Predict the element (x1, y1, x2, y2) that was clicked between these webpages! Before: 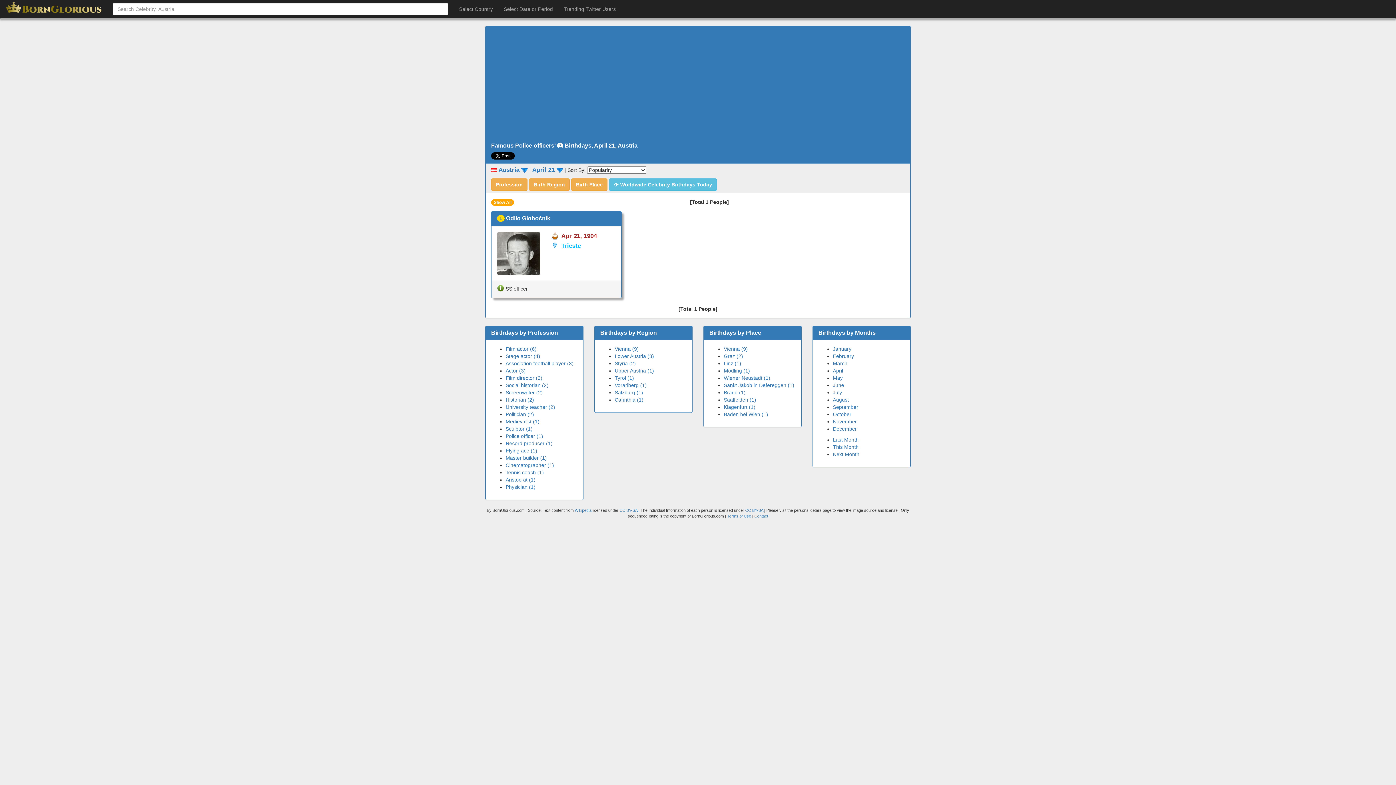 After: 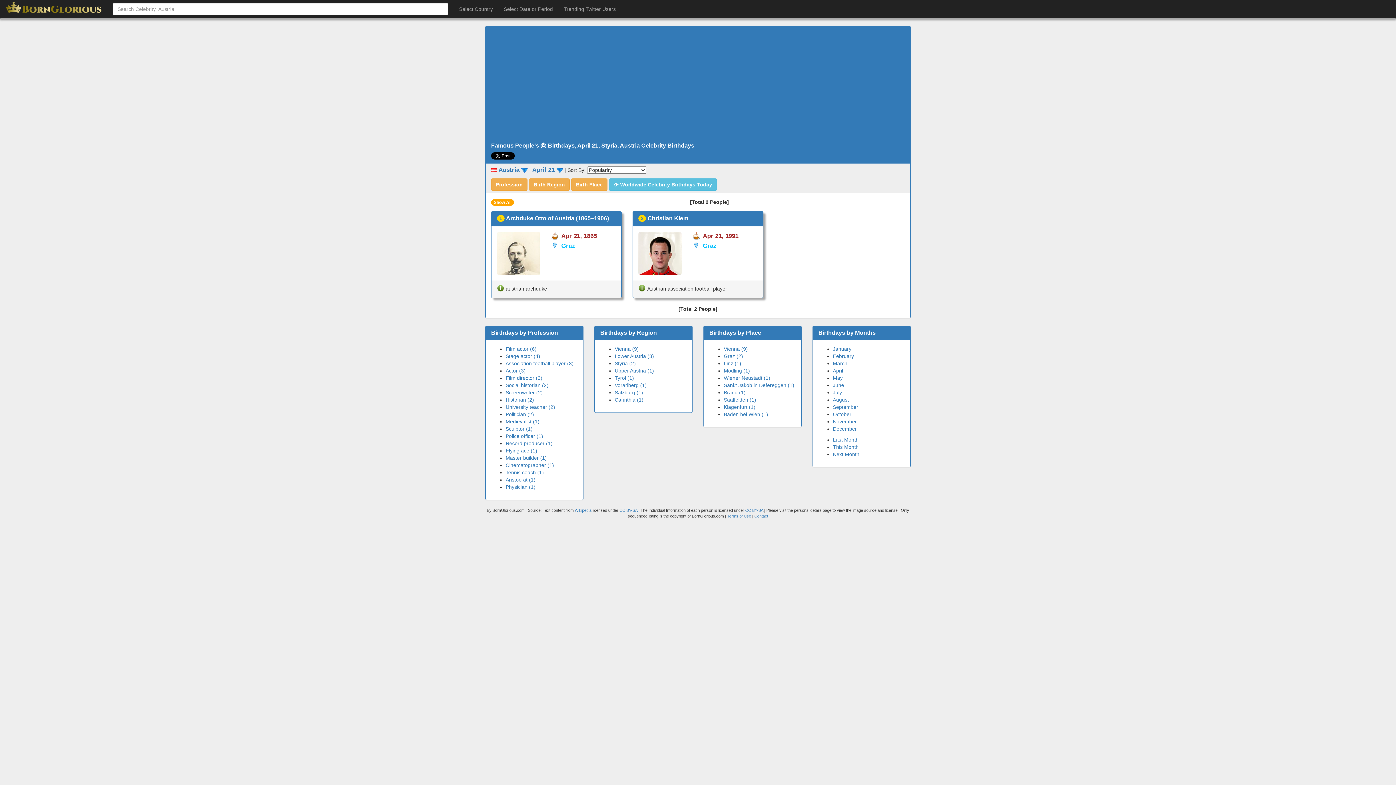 Action: label: Styria (2) bbox: (614, 360, 636, 366)